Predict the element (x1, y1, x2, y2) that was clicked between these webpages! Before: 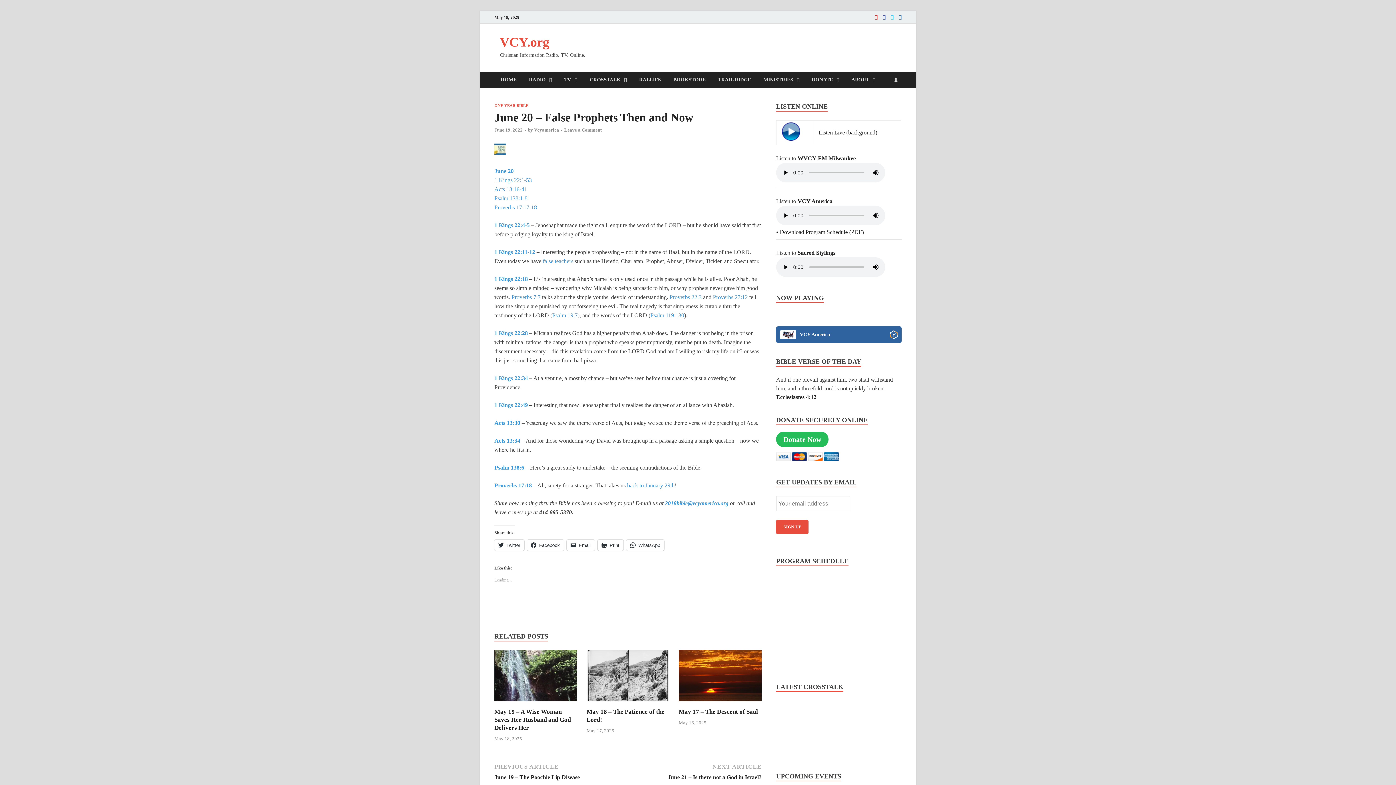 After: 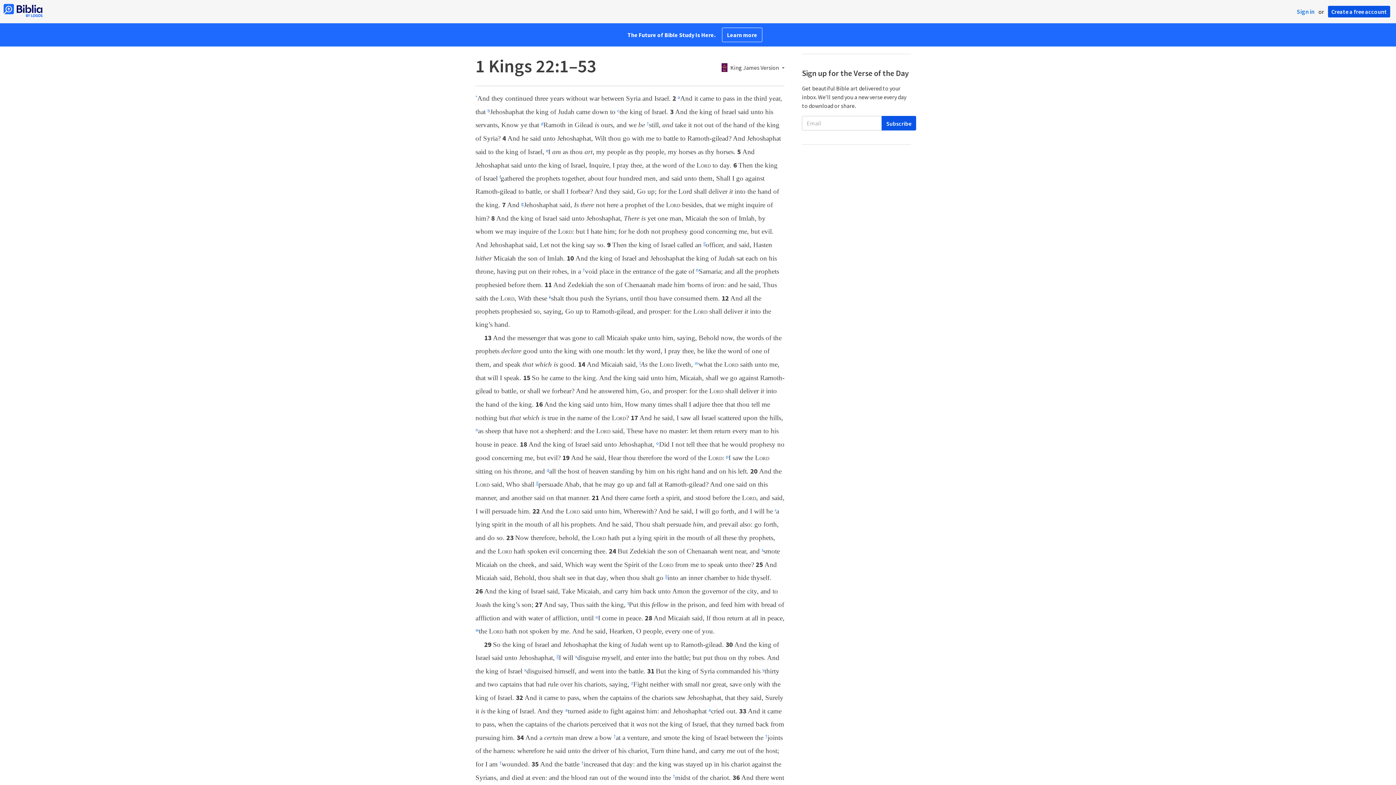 Action: label: 1 Kings 22:1-53 bbox: (494, 177, 532, 183)